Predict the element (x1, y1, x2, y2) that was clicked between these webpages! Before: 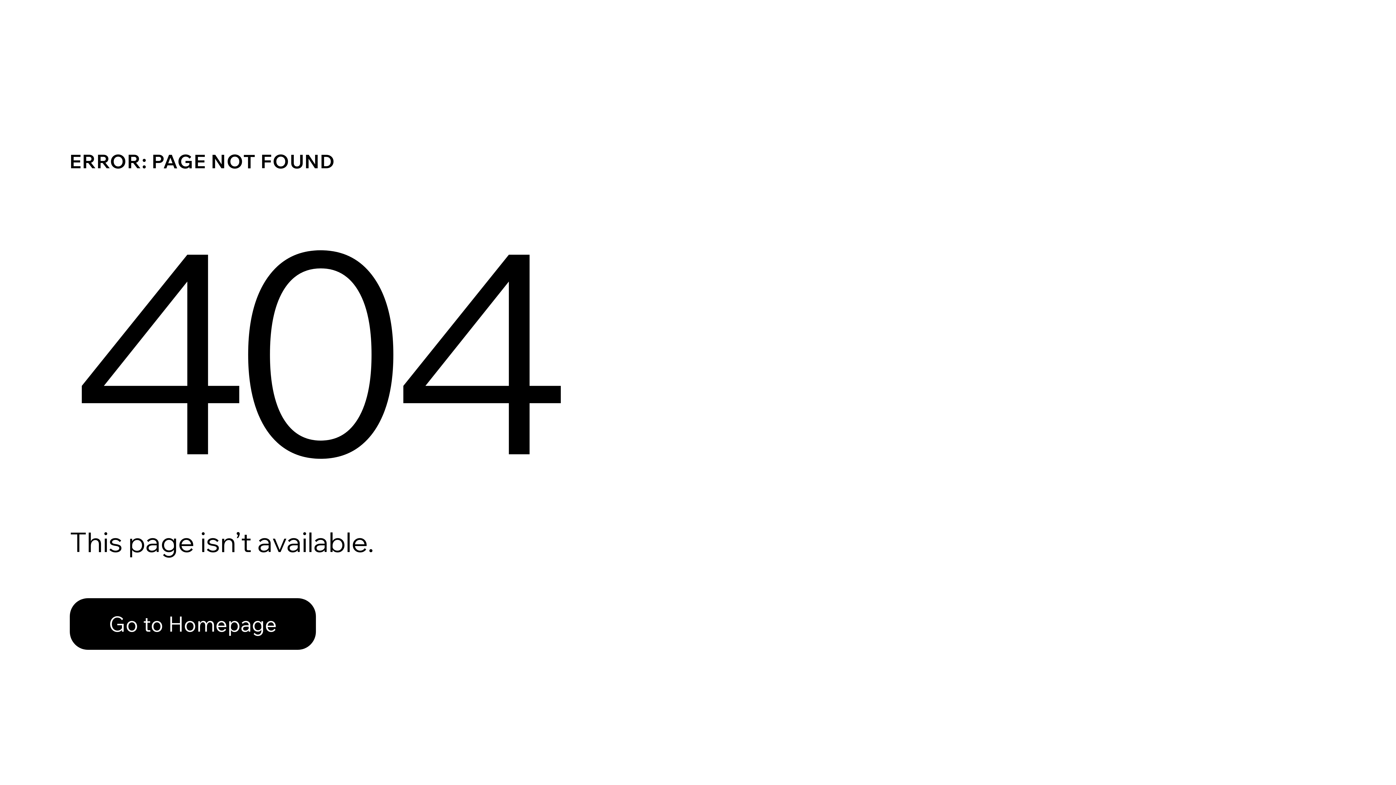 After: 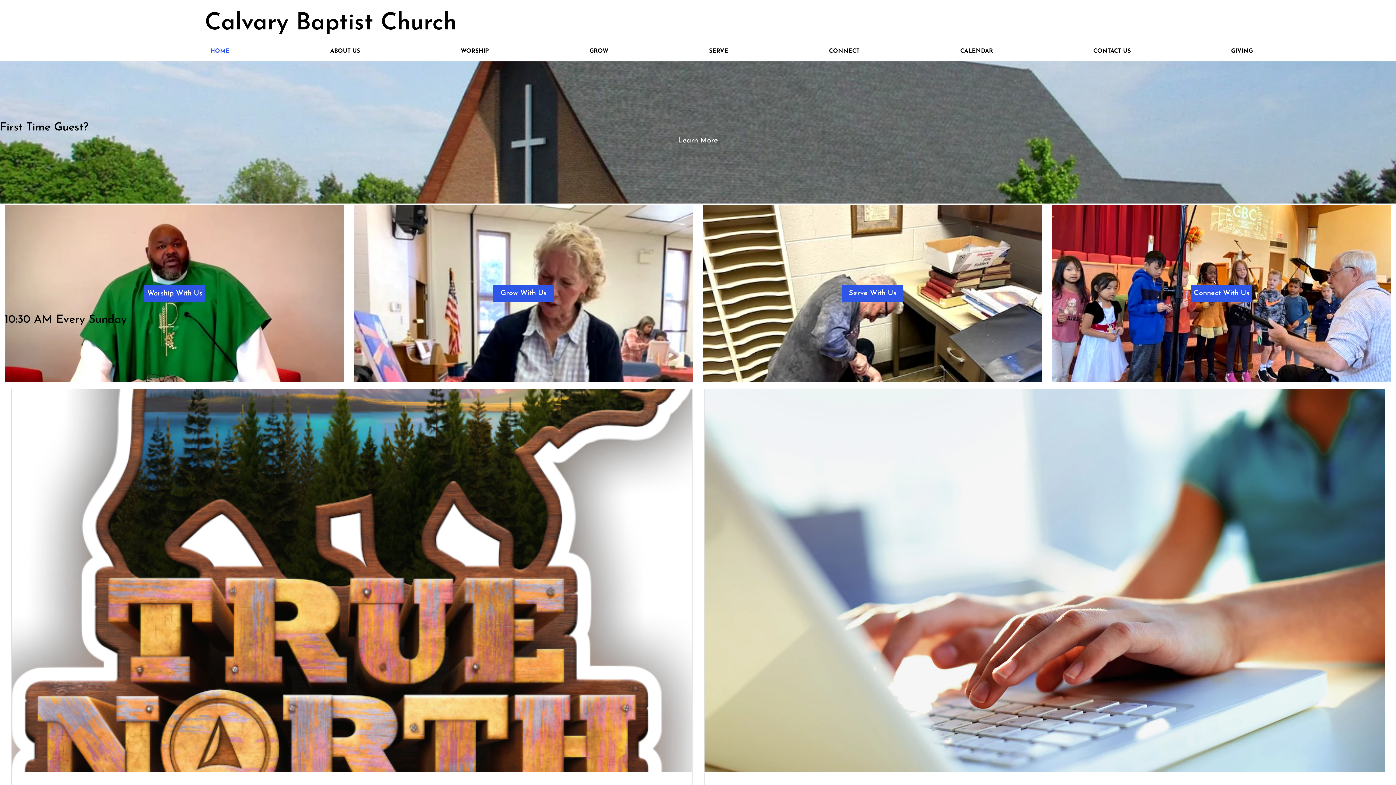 Action: label: Go to Homepage bbox: (69, 582, 768, 659)